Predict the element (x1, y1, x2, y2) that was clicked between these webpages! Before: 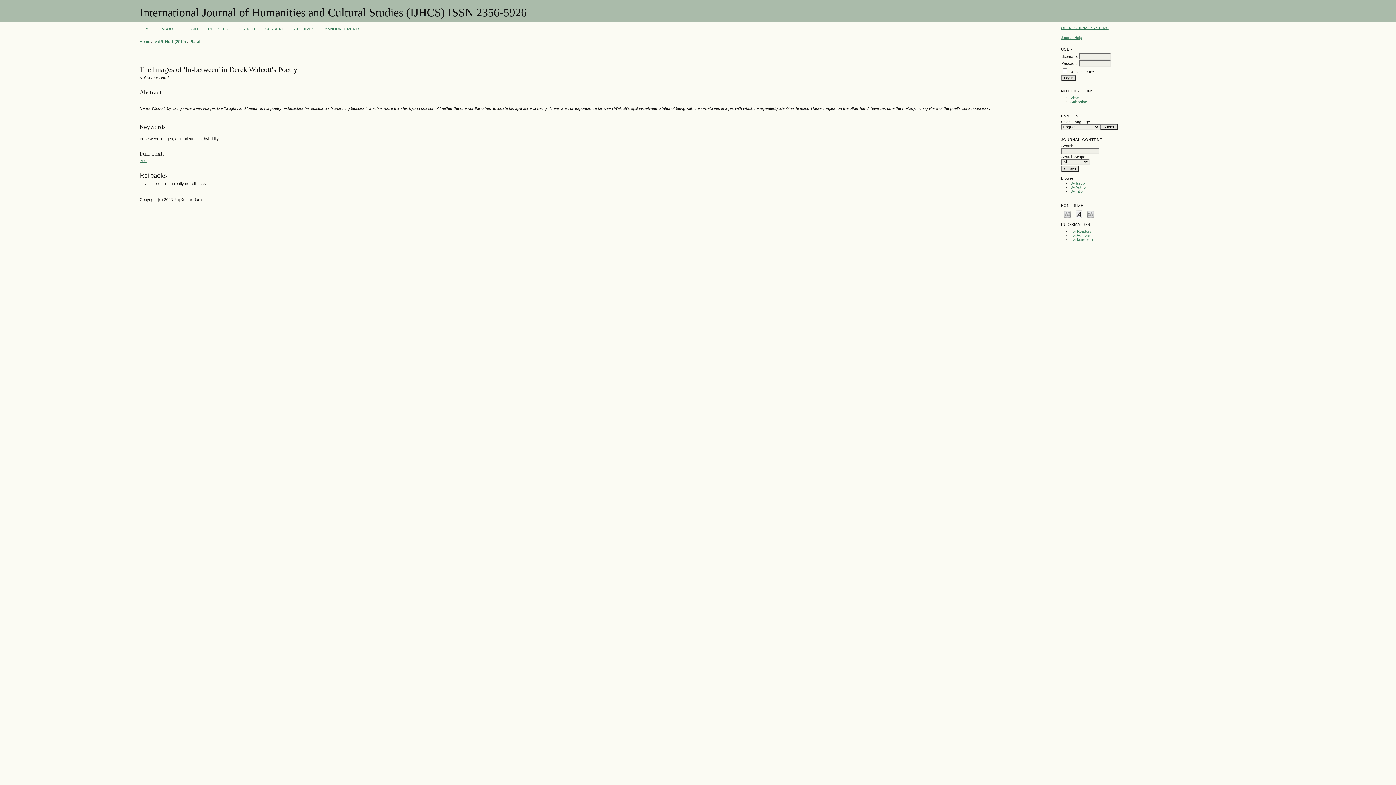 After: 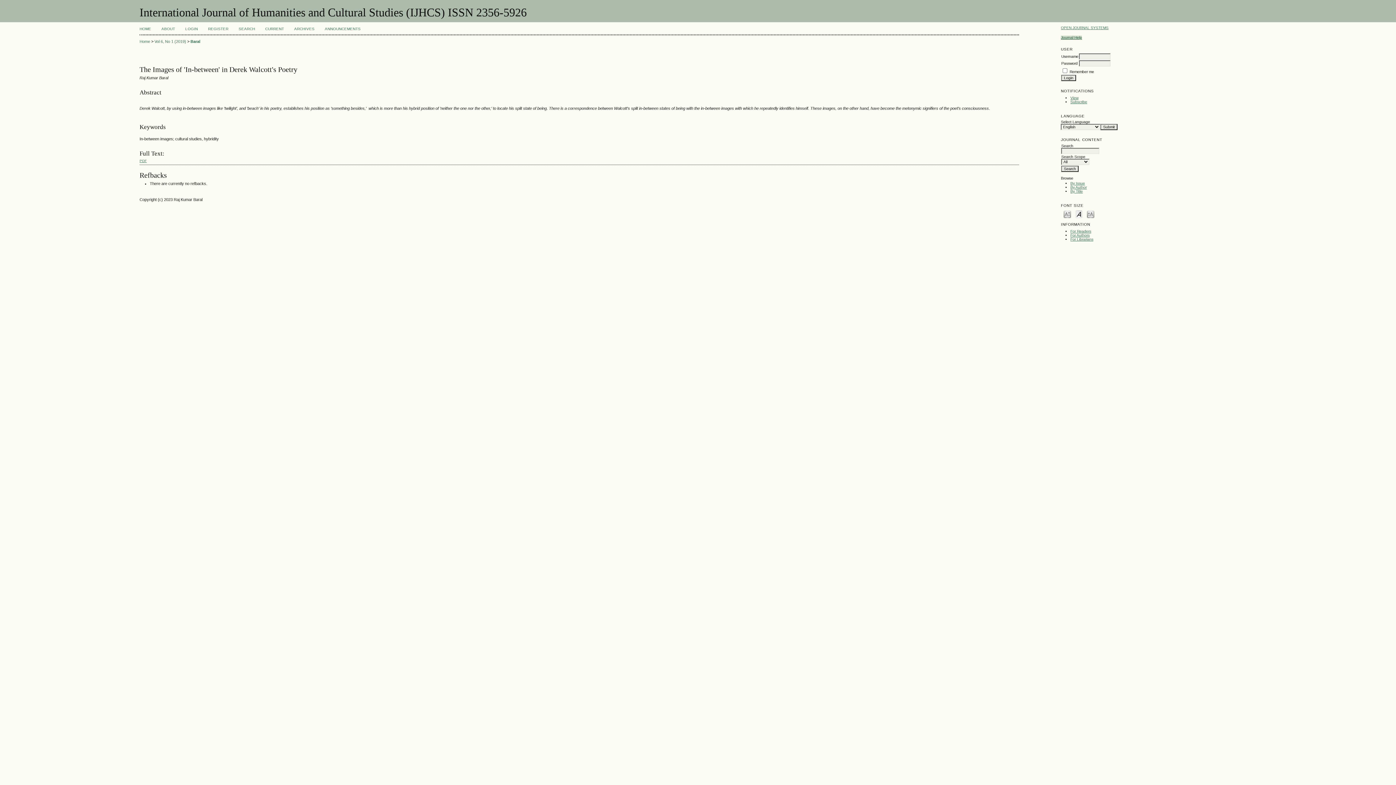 Action: label: Journal Help bbox: (1061, 35, 1082, 39)